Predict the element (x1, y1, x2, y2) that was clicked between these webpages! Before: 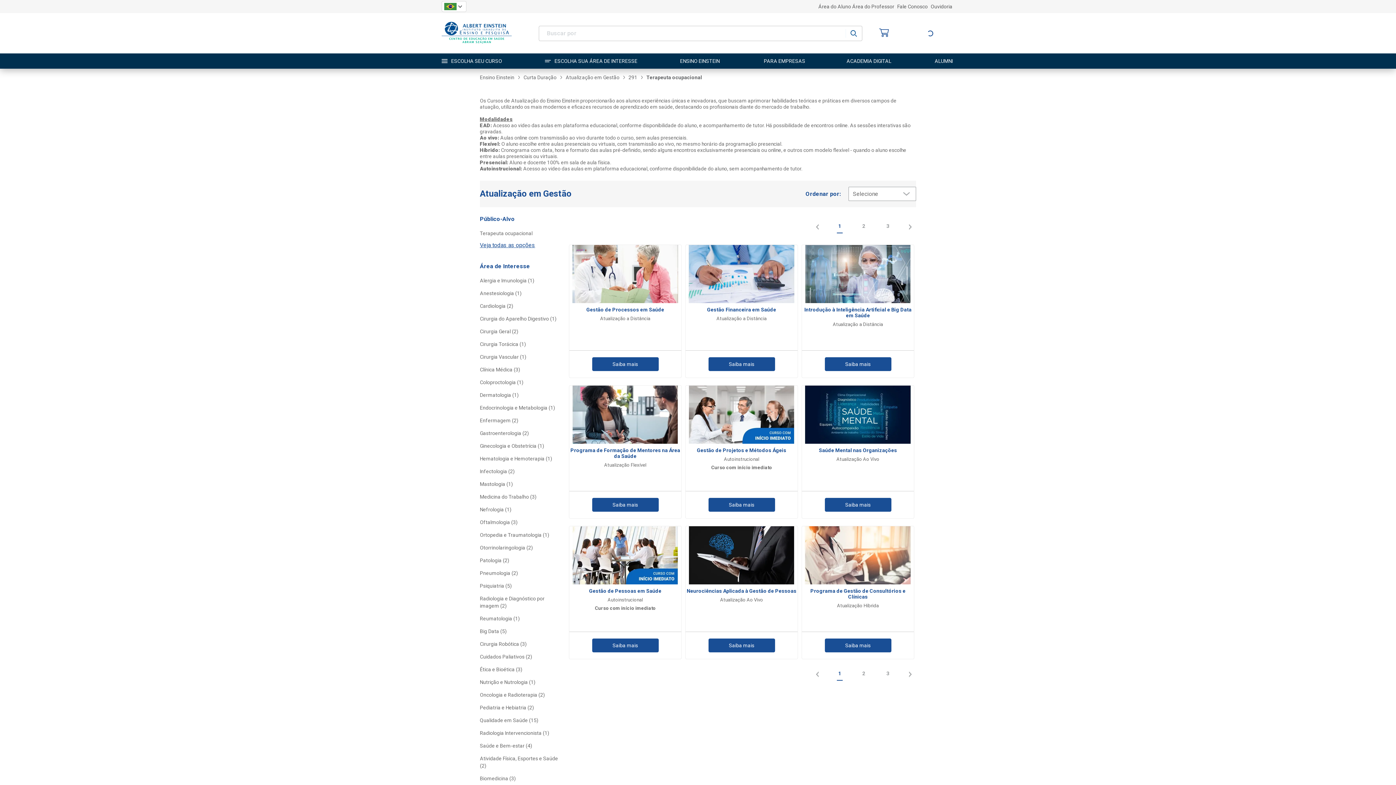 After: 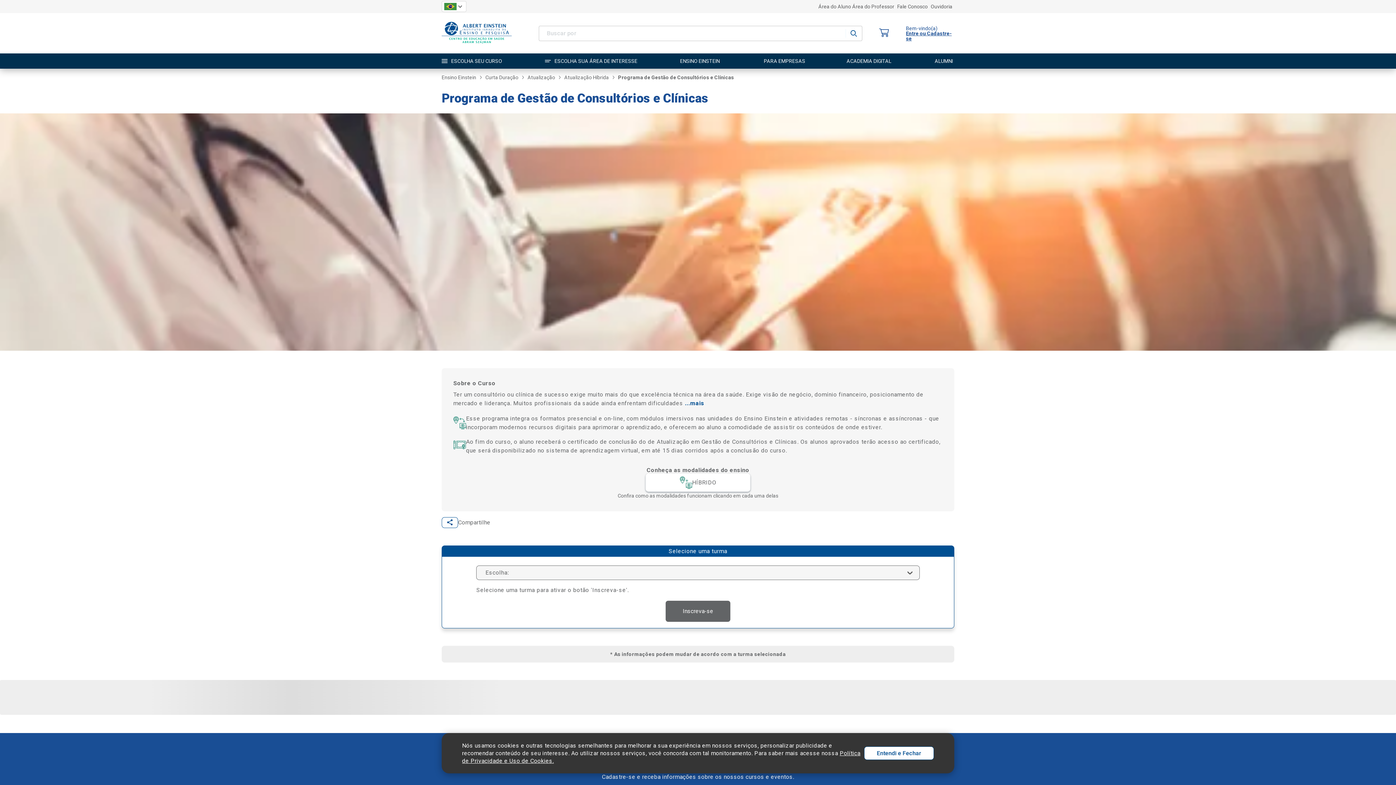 Action: label: Programa de Gestão de Consultórios e Clínicas bbox: (802, 588, 914, 600)